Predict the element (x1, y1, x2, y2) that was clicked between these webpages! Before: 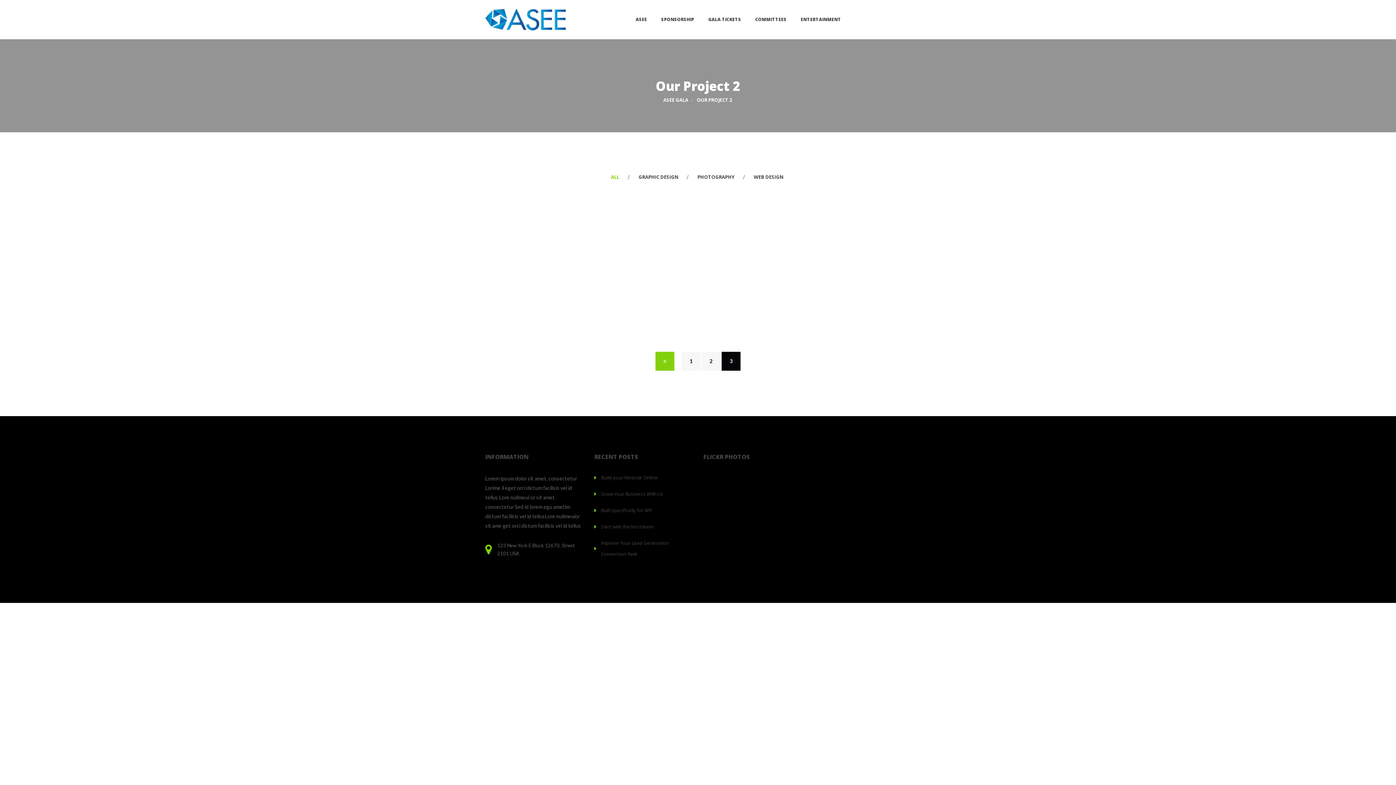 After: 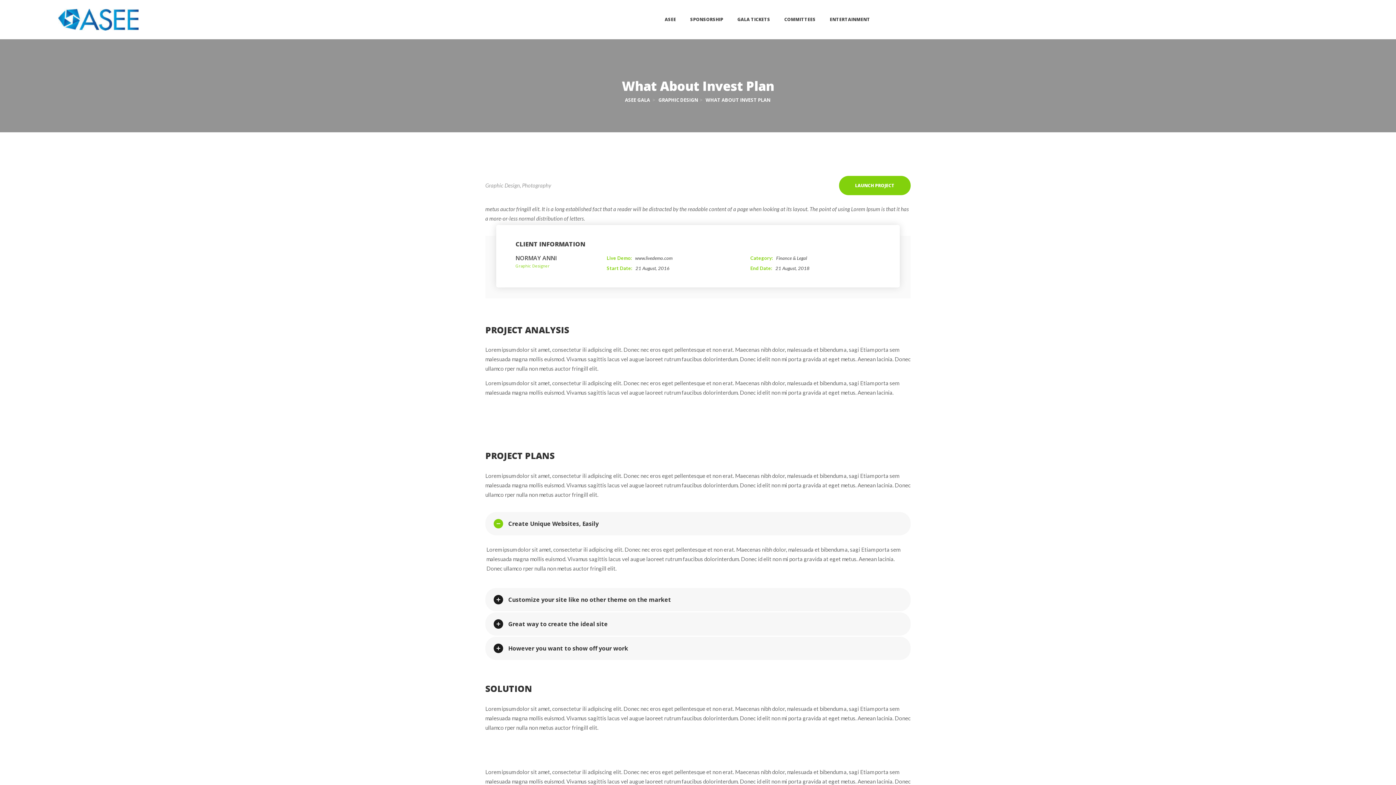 Action: bbox: (627, 259, 646, 278)